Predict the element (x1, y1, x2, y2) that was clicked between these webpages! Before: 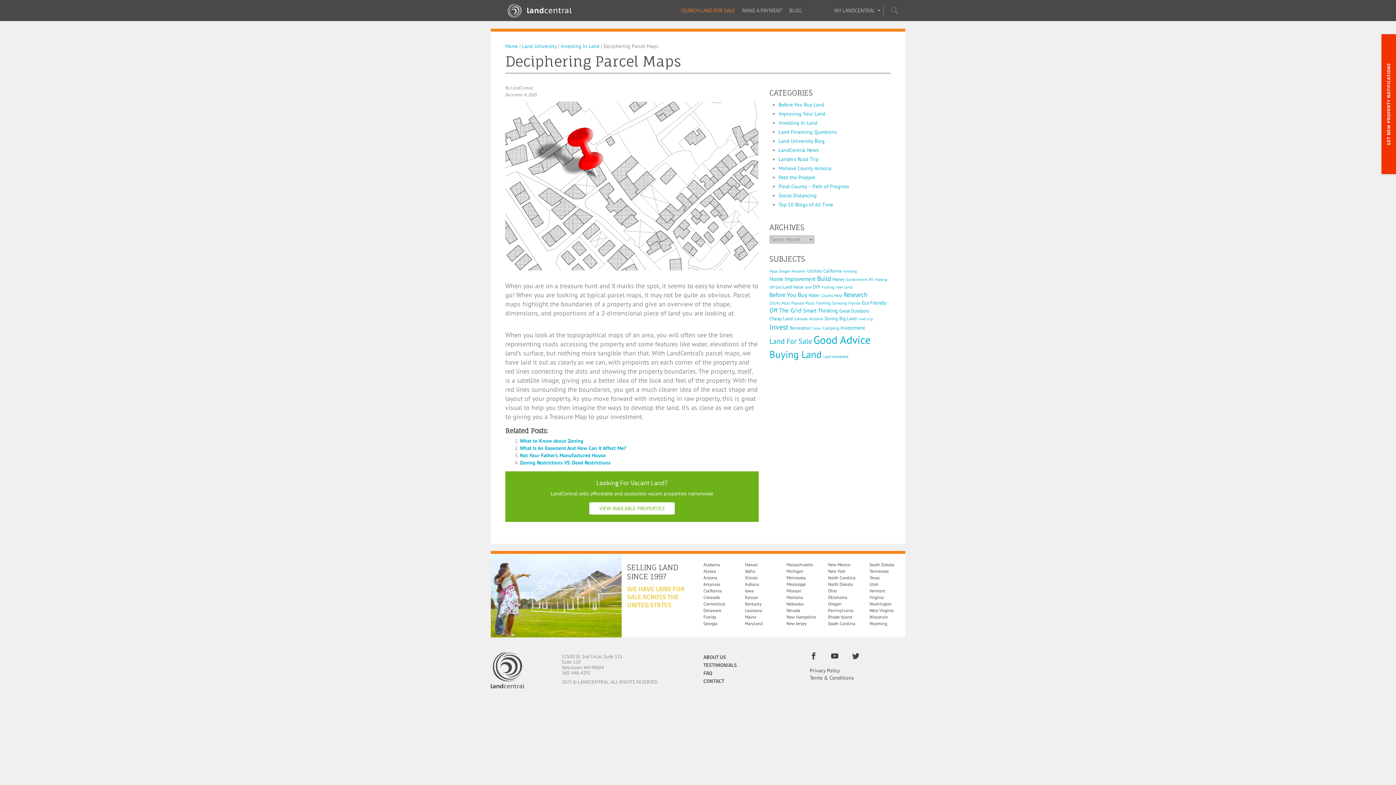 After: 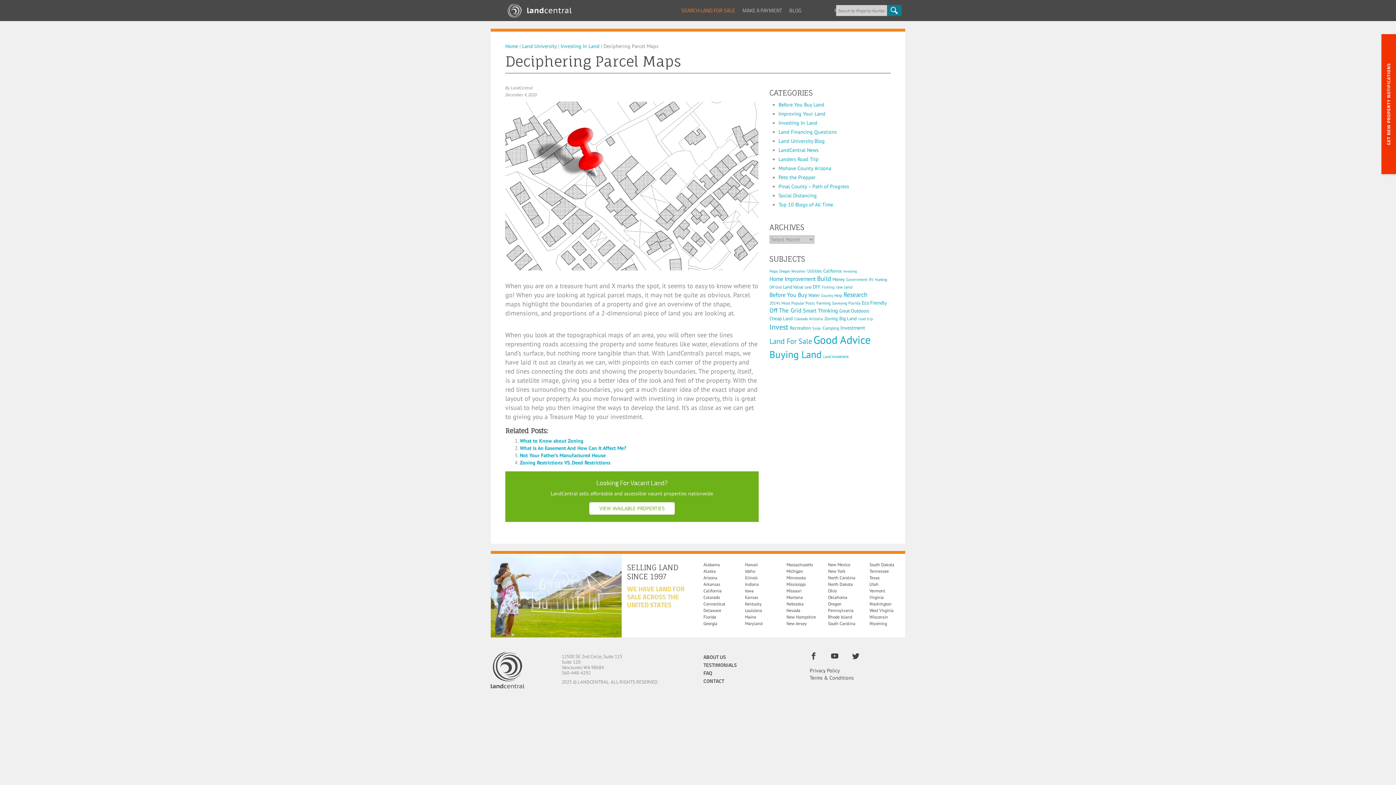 Action: bbox: (883, 5, 905, 16) label: SEARCH